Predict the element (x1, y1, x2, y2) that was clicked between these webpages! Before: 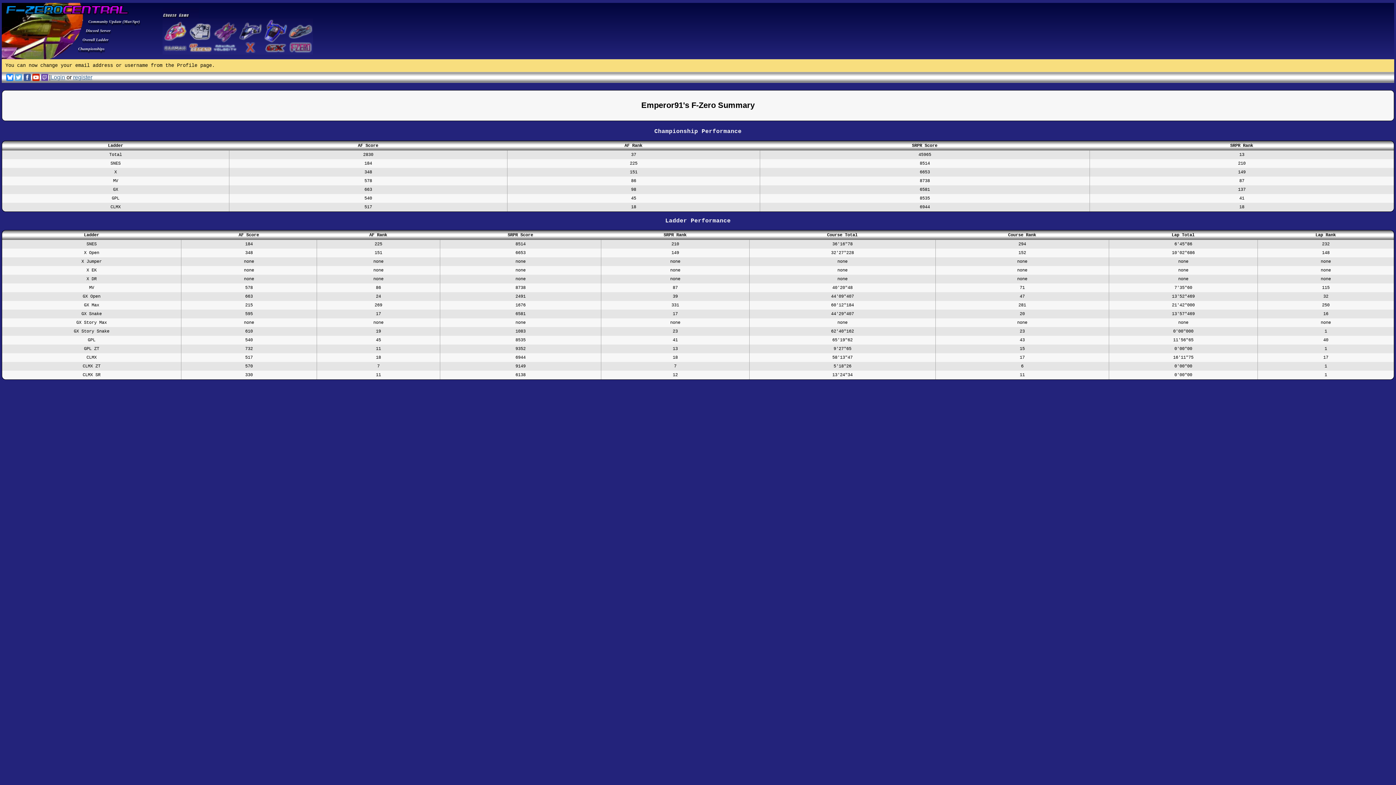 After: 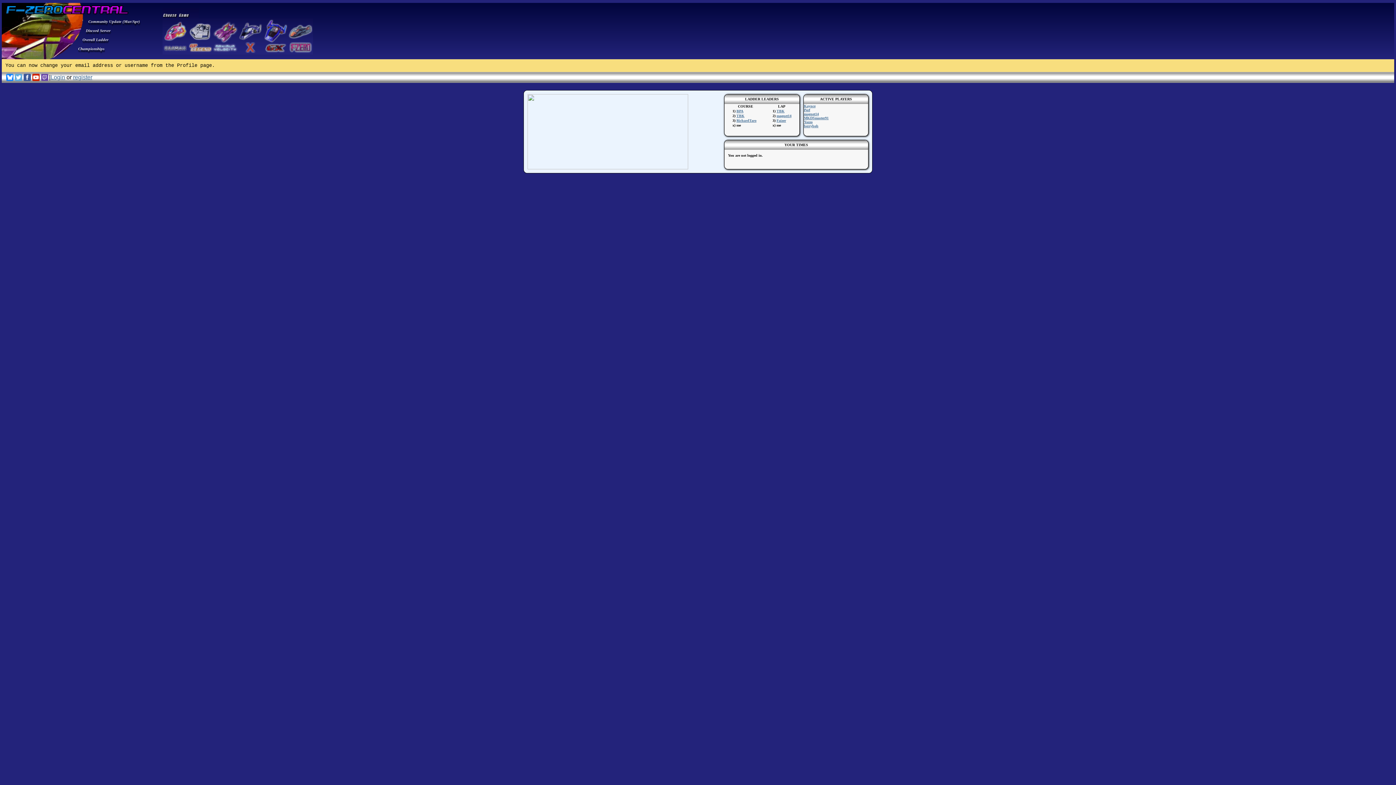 Action: bbox: (212, 18, 237, 54)